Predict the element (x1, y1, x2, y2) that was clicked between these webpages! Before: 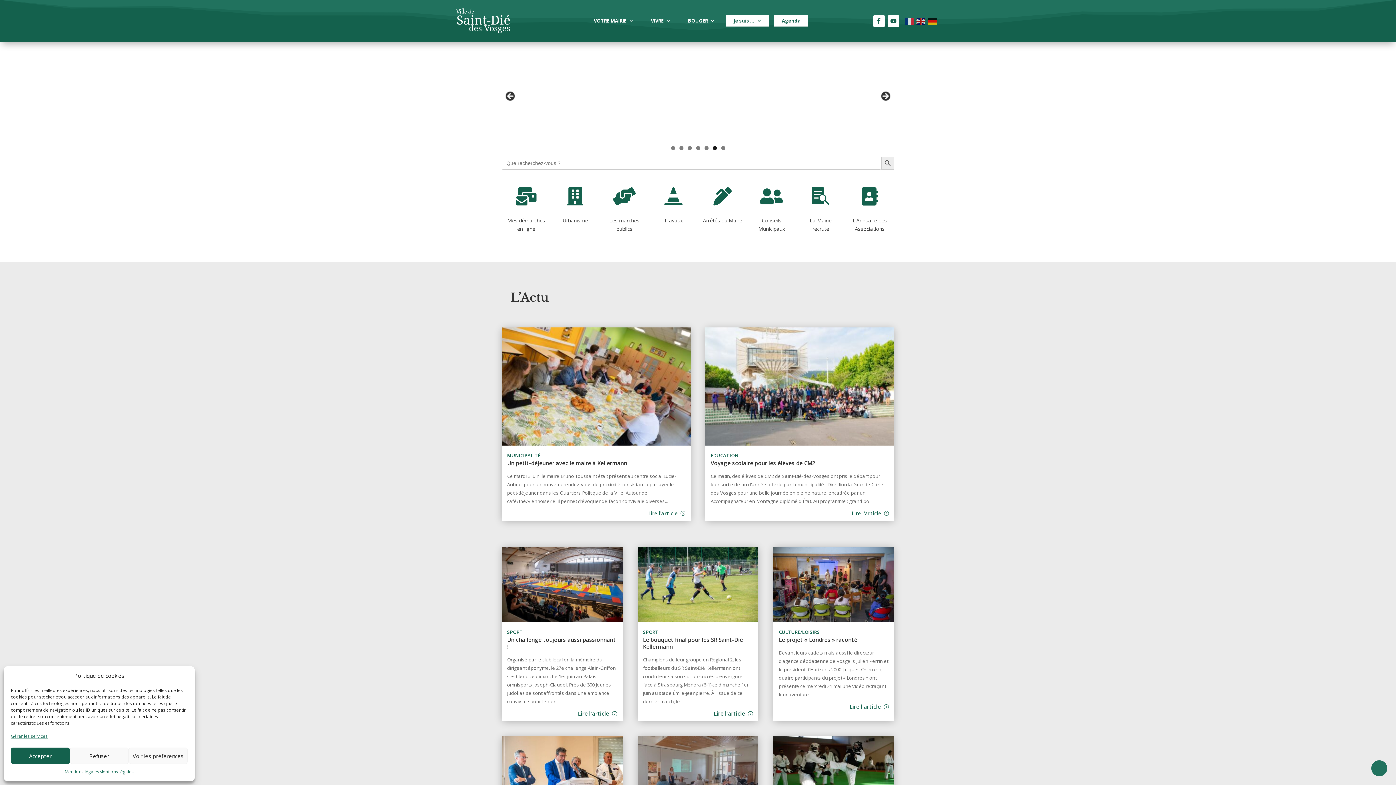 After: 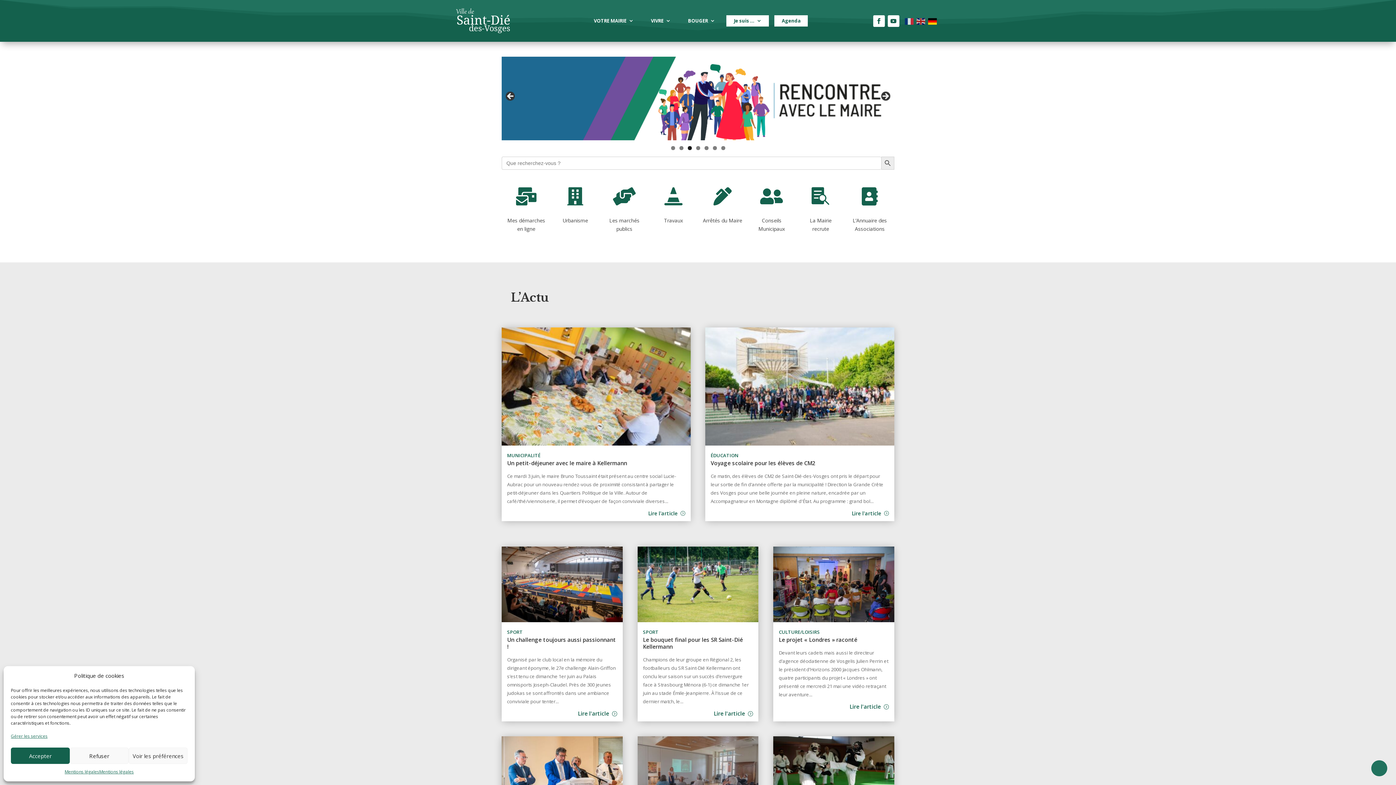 Action: bbox: (928, 17, 937, 24)